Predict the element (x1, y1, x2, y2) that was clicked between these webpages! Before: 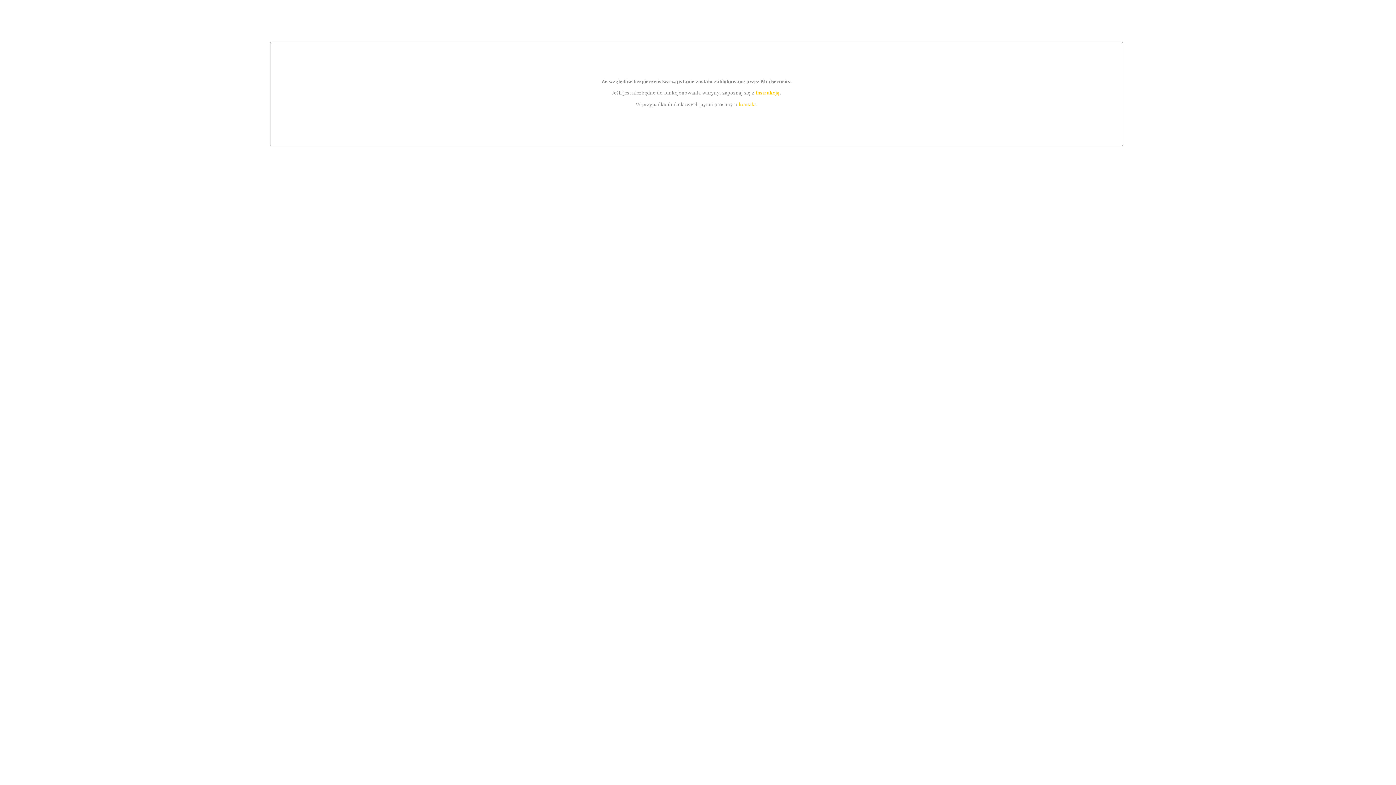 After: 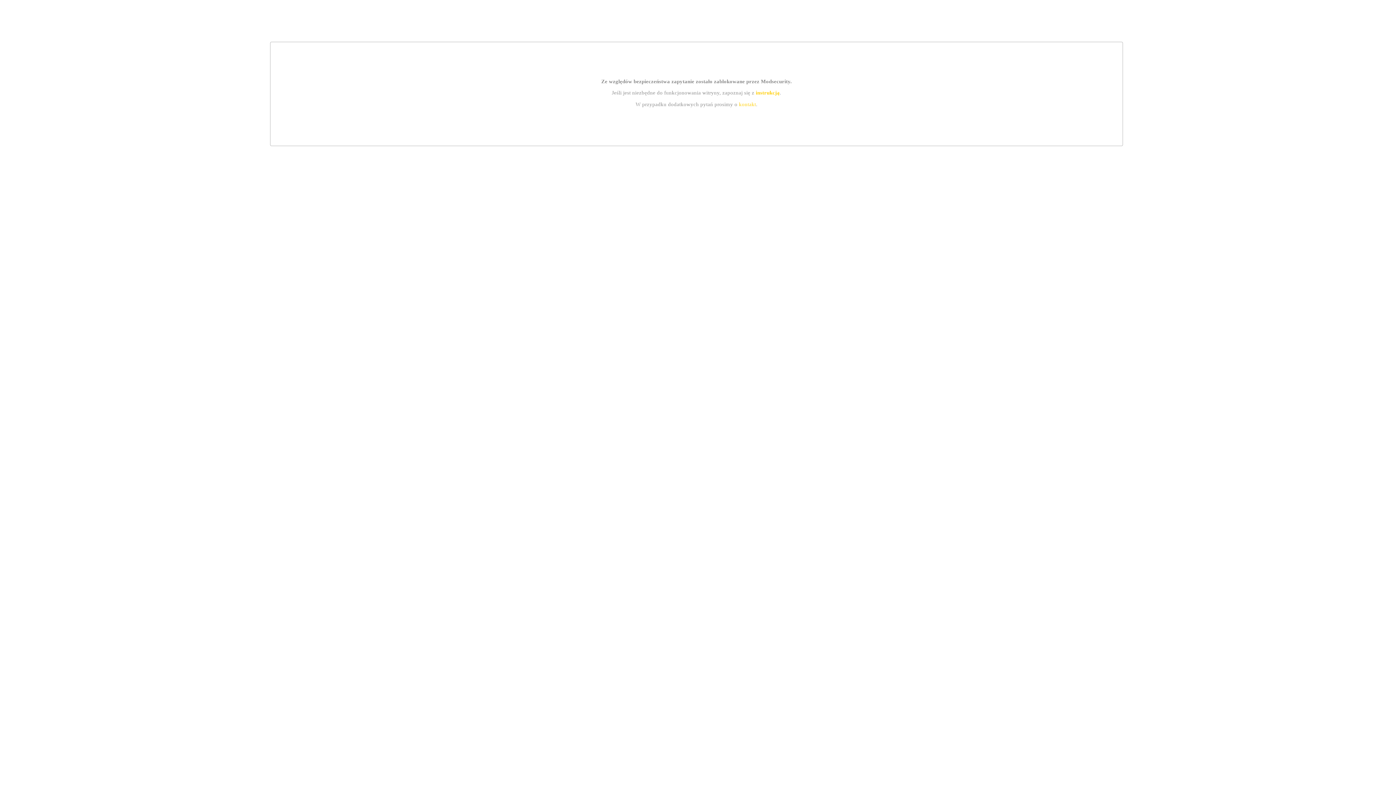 Action: label: instrukcją bbox: (755, 89, 779, 95)